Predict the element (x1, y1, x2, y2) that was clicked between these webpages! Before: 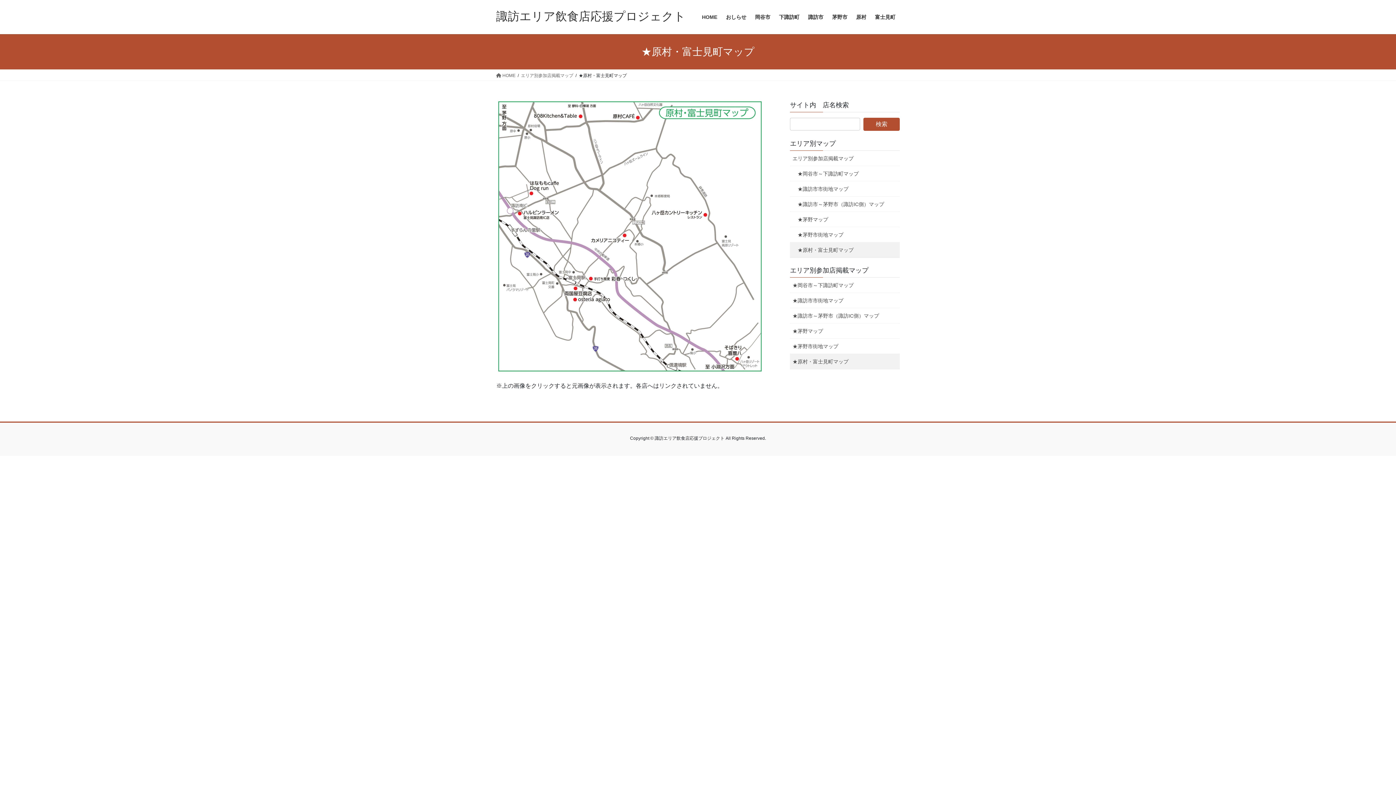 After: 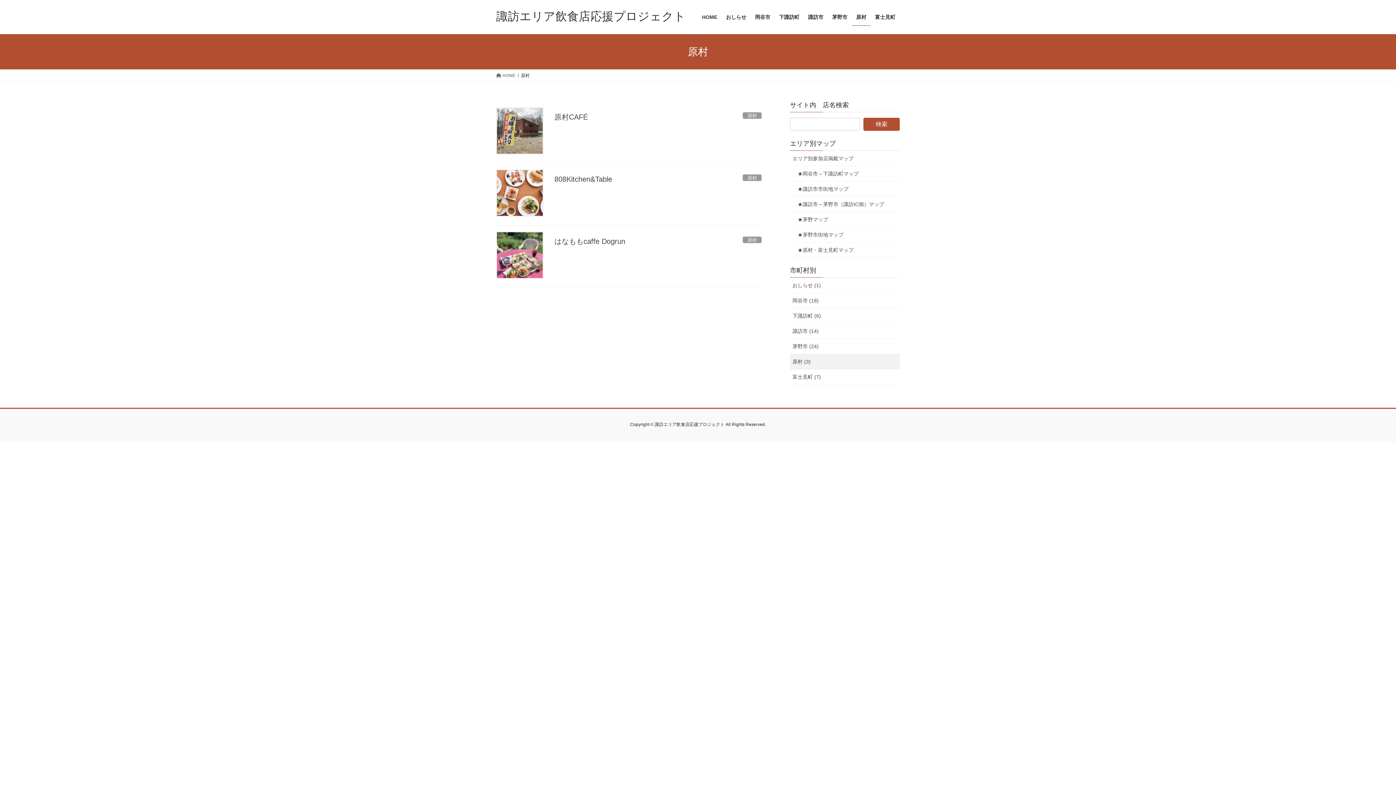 Action: label: 原村 bbox: (852, 8, 870, 25)